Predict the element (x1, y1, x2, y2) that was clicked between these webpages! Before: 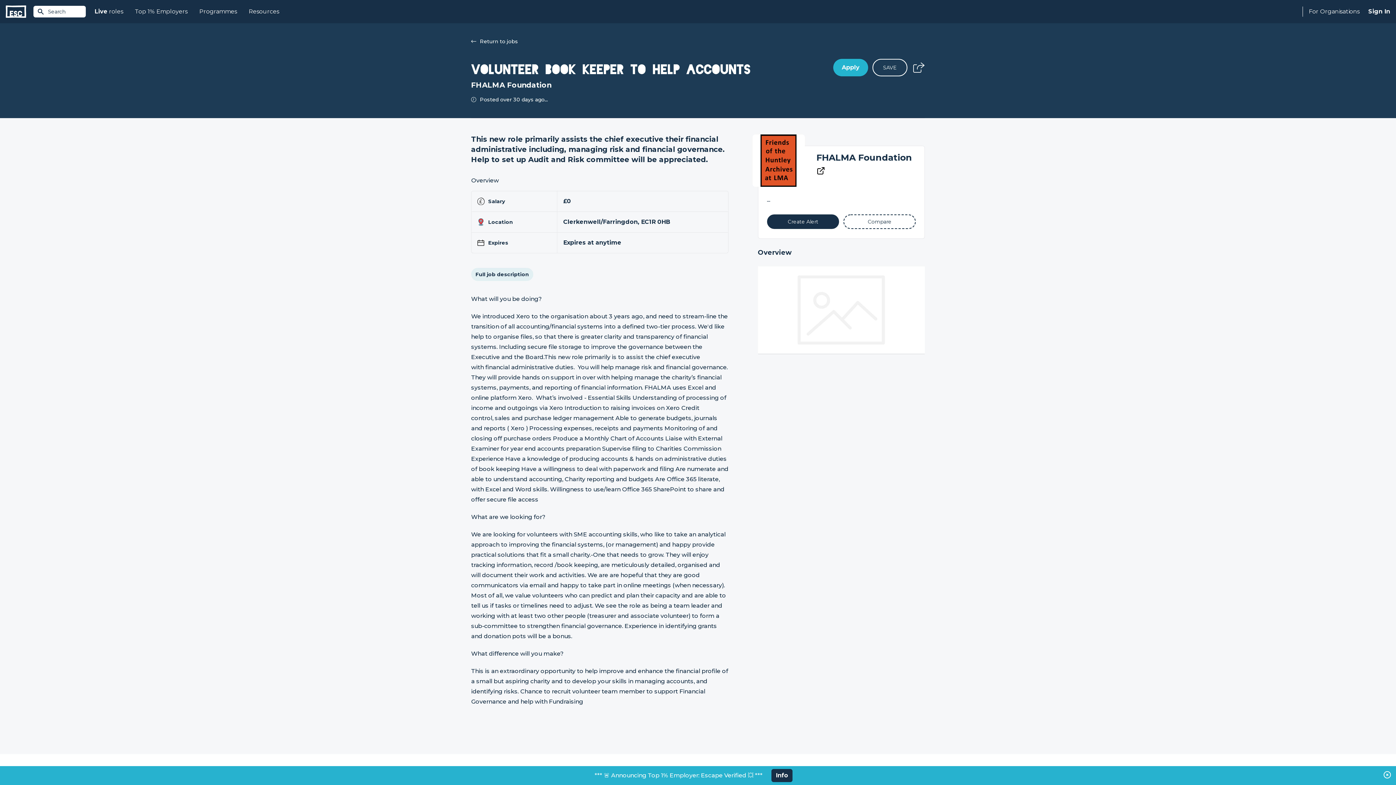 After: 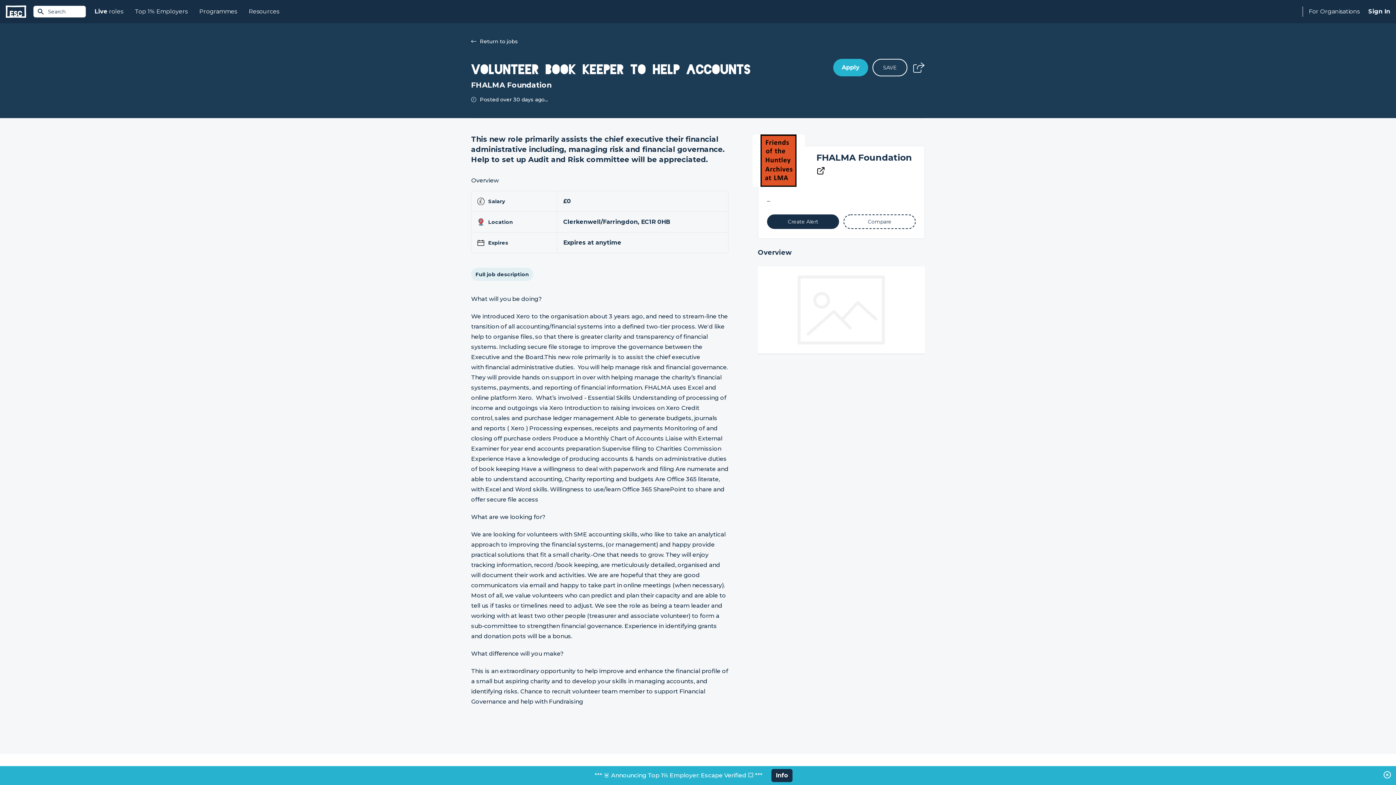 Action: bbox: (129, 0, 193, 23) label: Top 1% Employers